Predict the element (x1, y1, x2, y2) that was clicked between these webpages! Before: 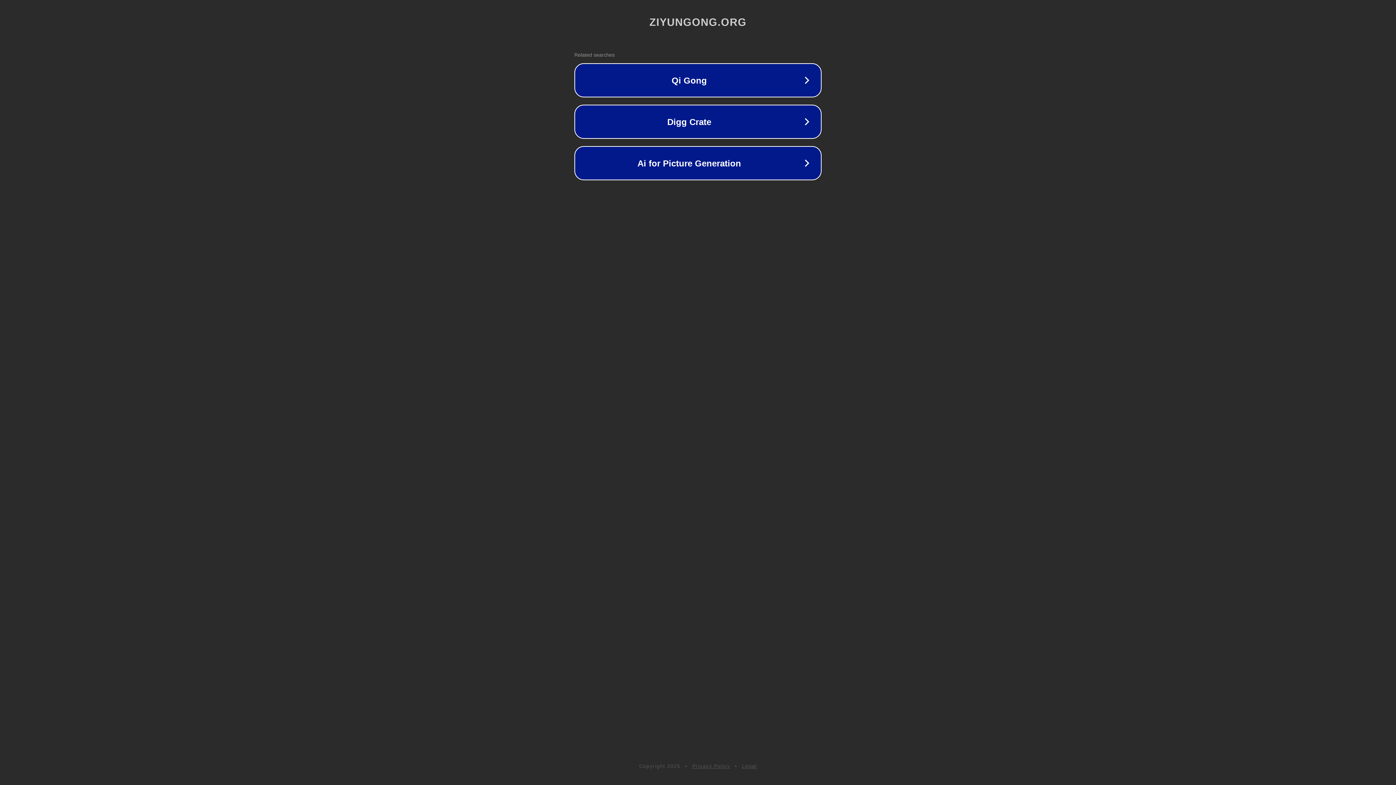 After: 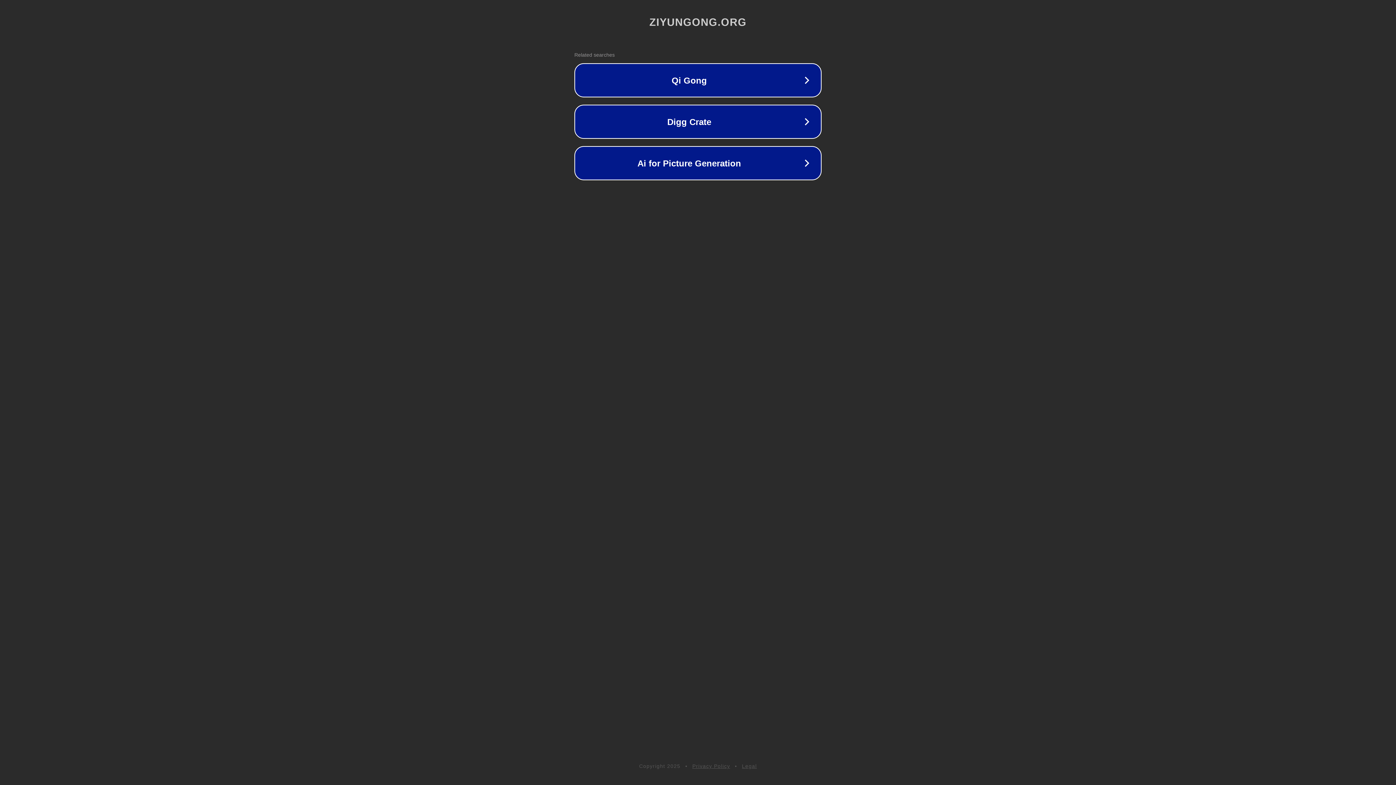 Action: label: Legal bbox: (742, 763, 757, 769)